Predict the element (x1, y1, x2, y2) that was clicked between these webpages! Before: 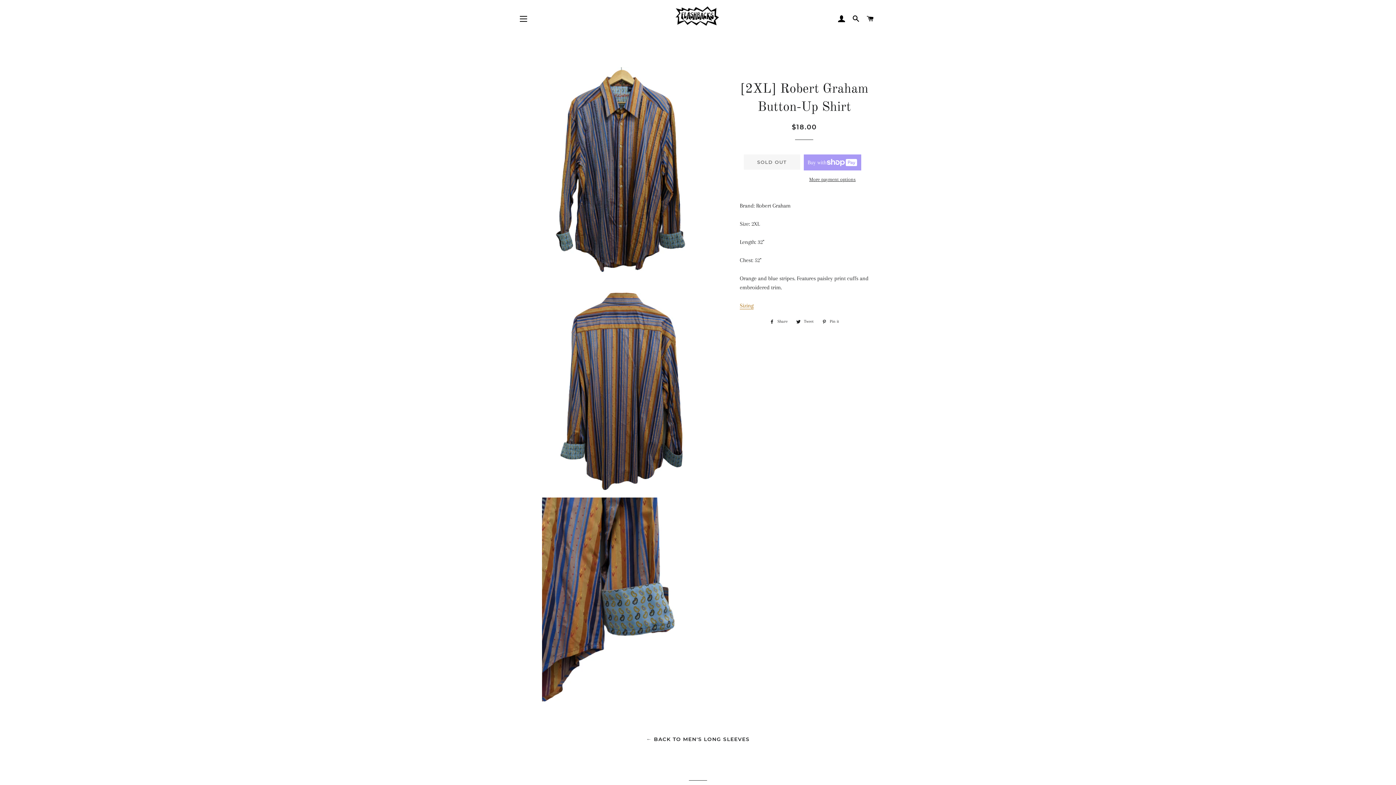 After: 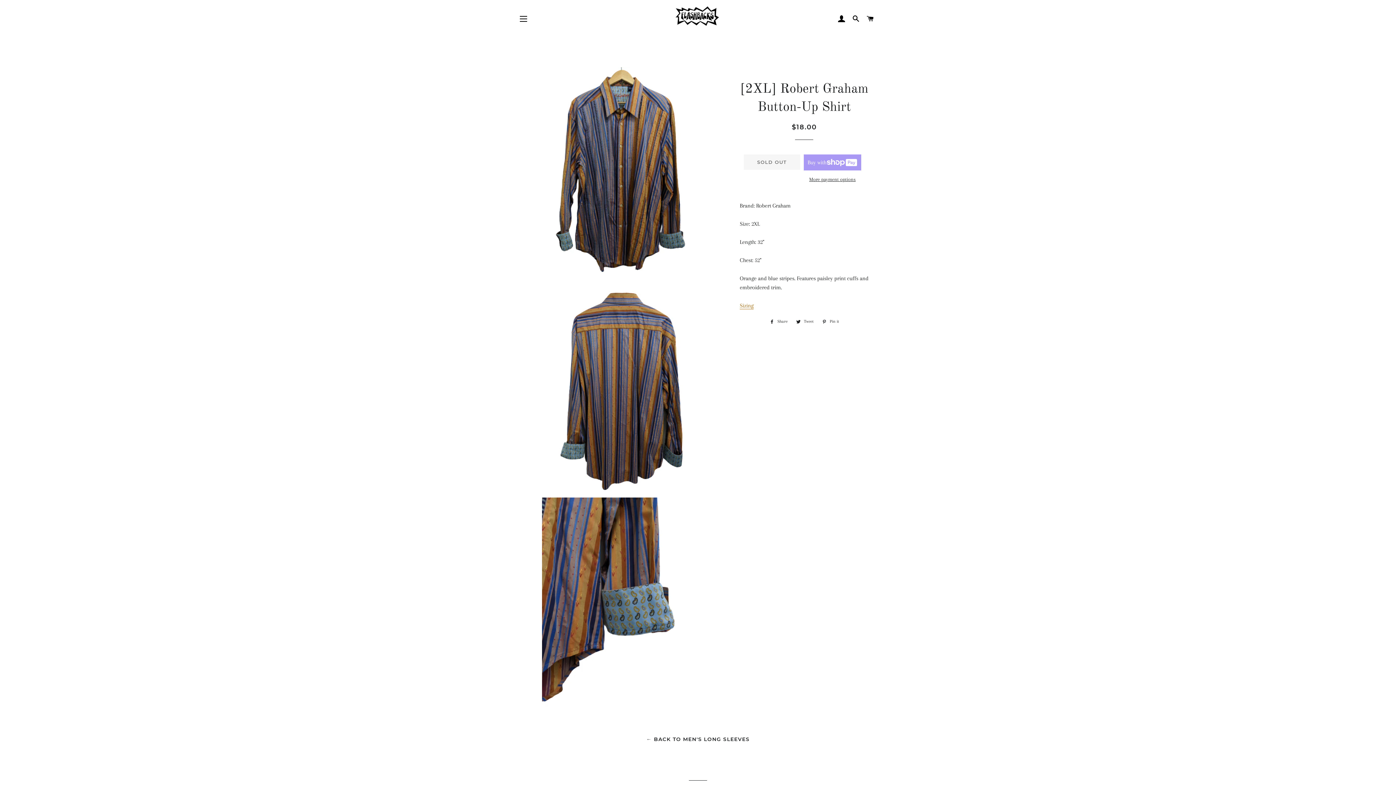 Action: bbox: (766, 317, 791, 325) label:  Share
Share on Facebook